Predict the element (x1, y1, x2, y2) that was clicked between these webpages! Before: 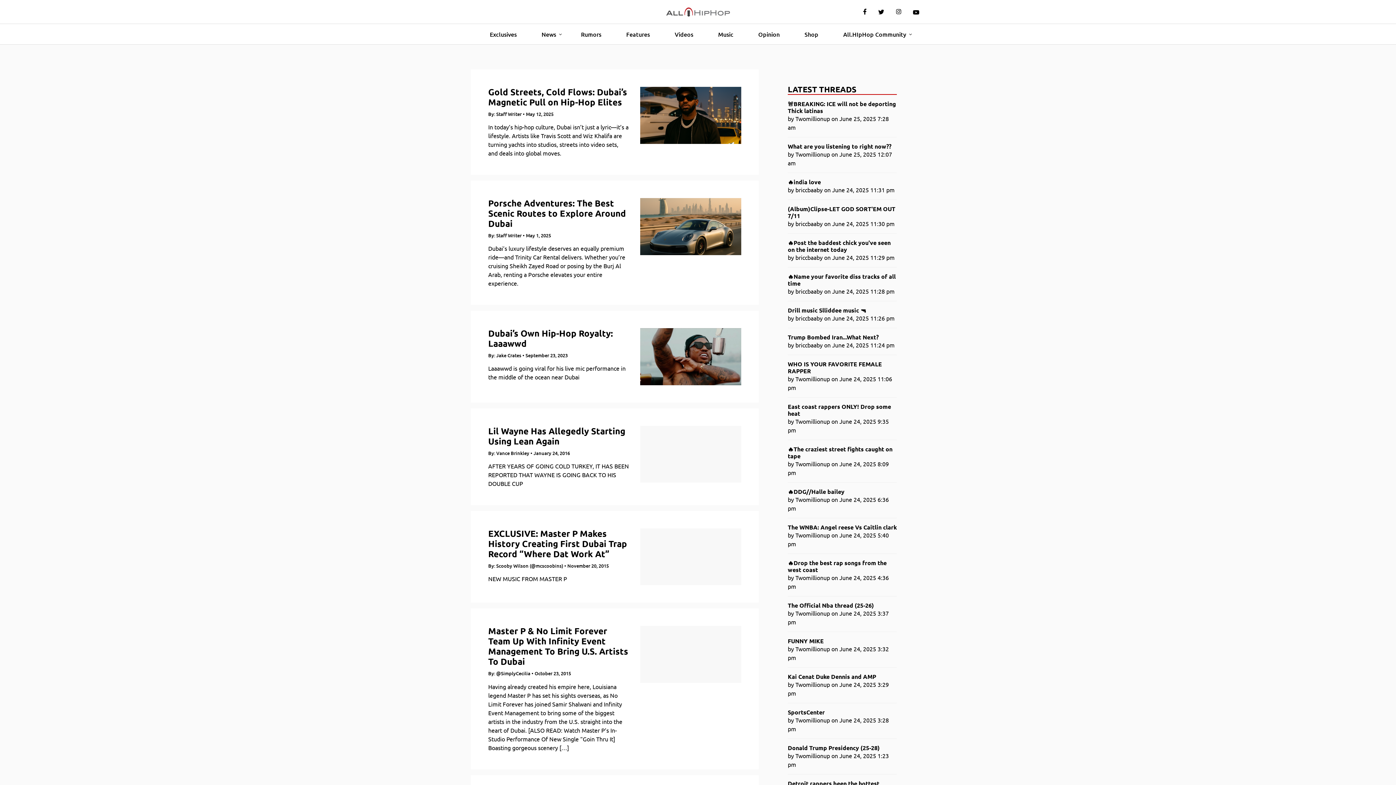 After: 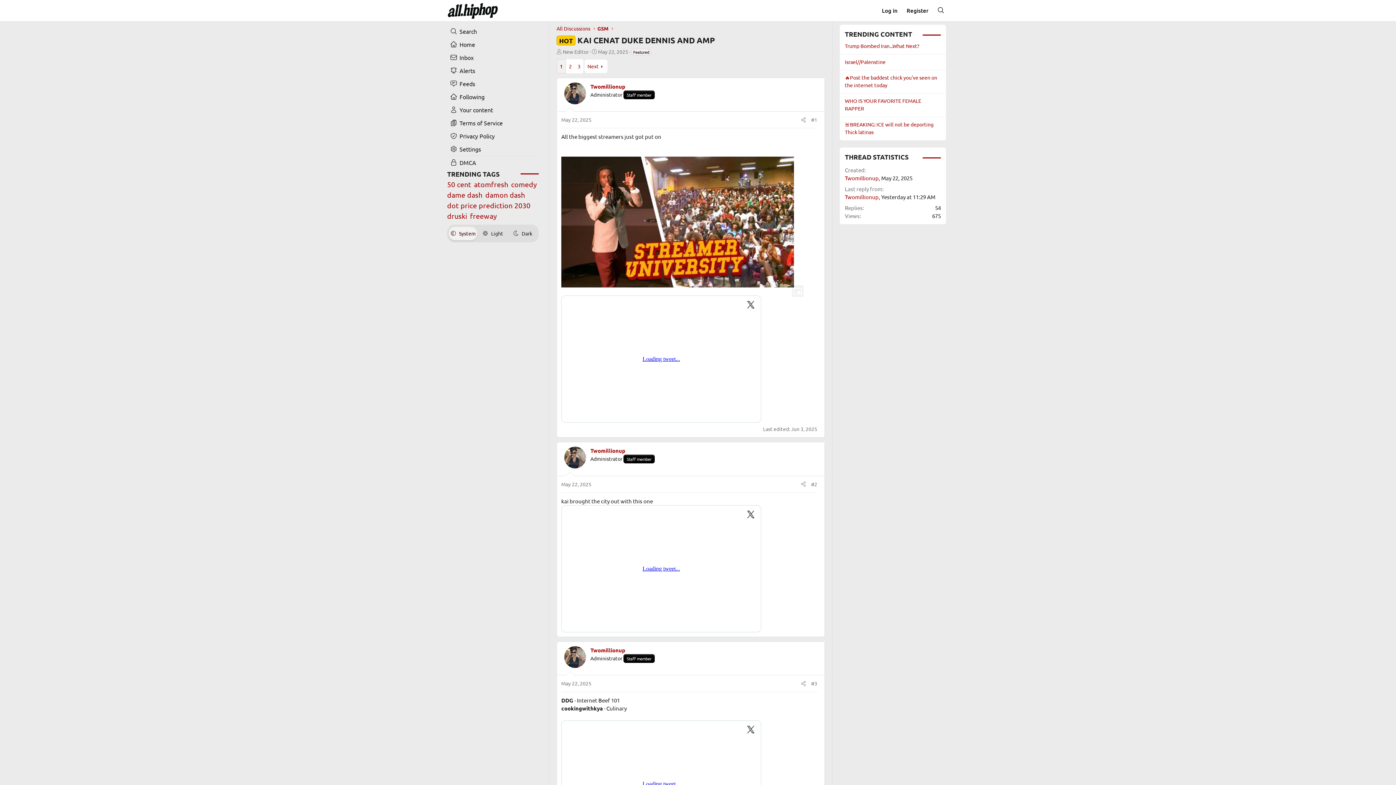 Action: label: Kai Cenat Duke Dennis and AMP bbox: (788, 673, 897, 680)